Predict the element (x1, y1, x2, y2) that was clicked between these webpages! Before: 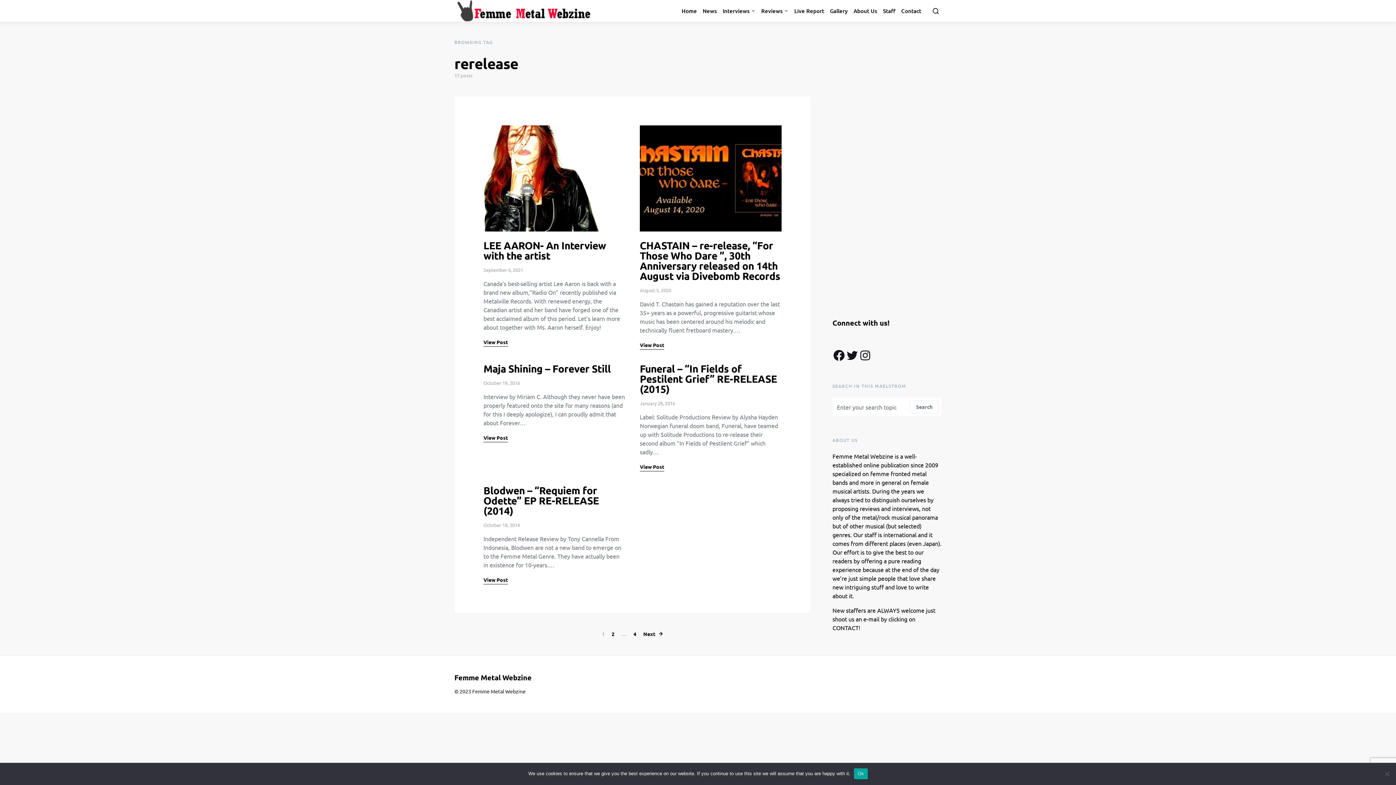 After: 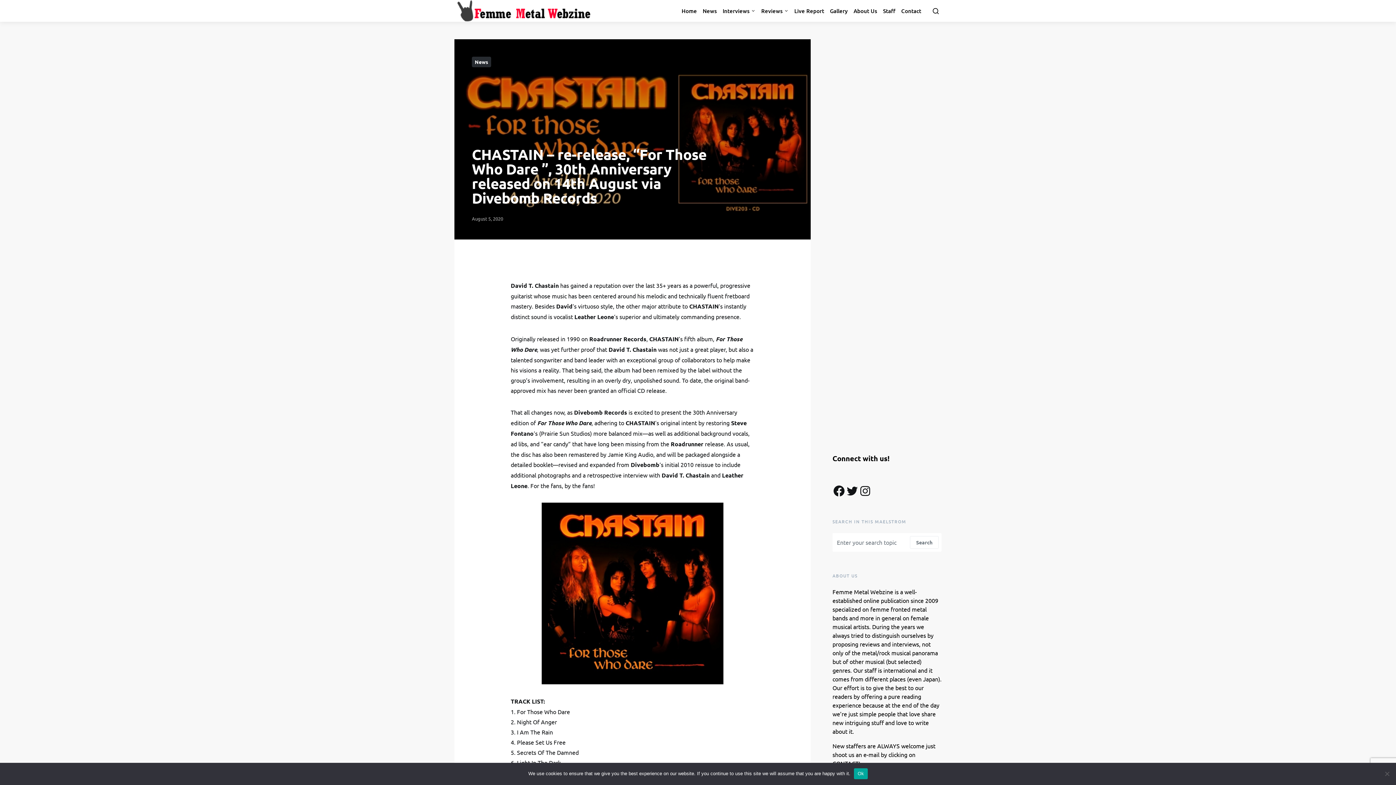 Action: bbox: (640, 125, 781, 231)